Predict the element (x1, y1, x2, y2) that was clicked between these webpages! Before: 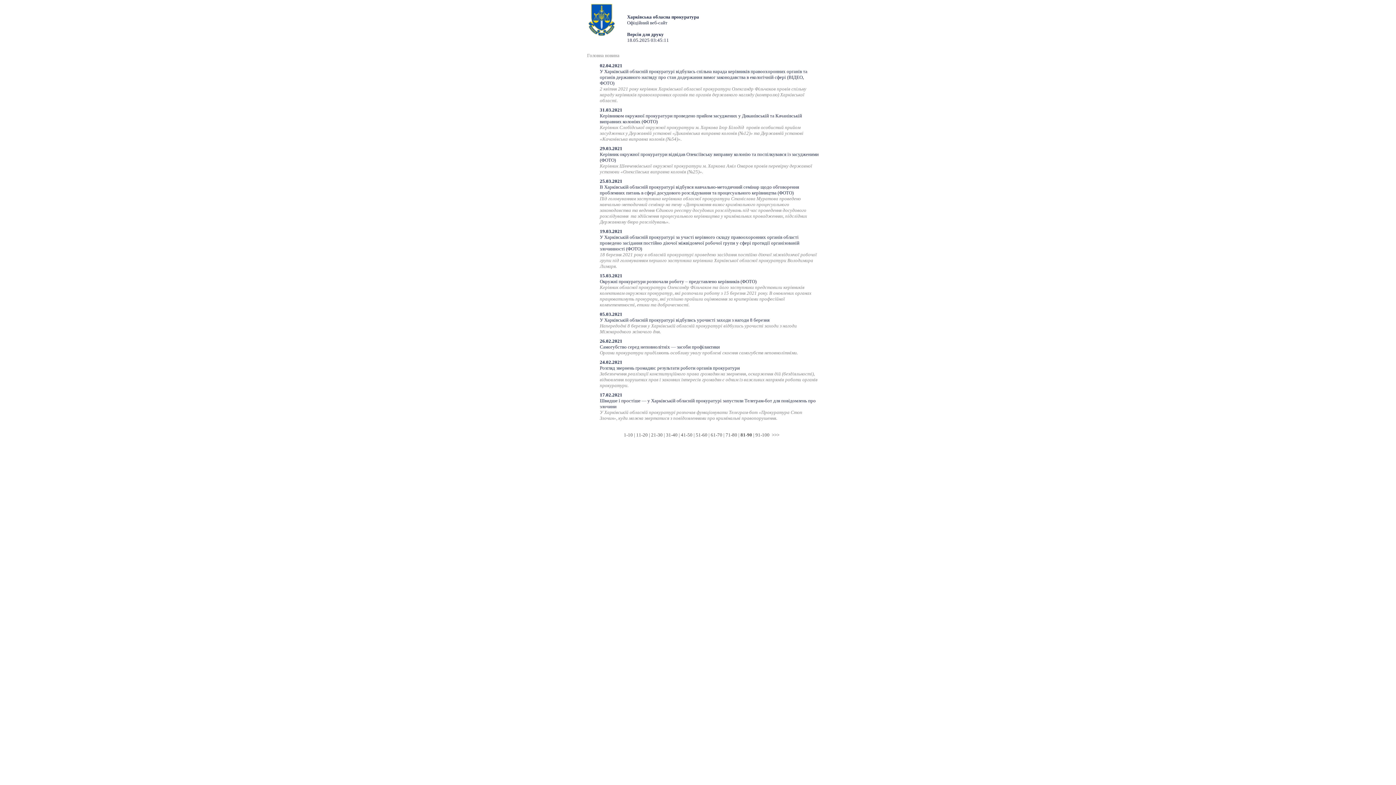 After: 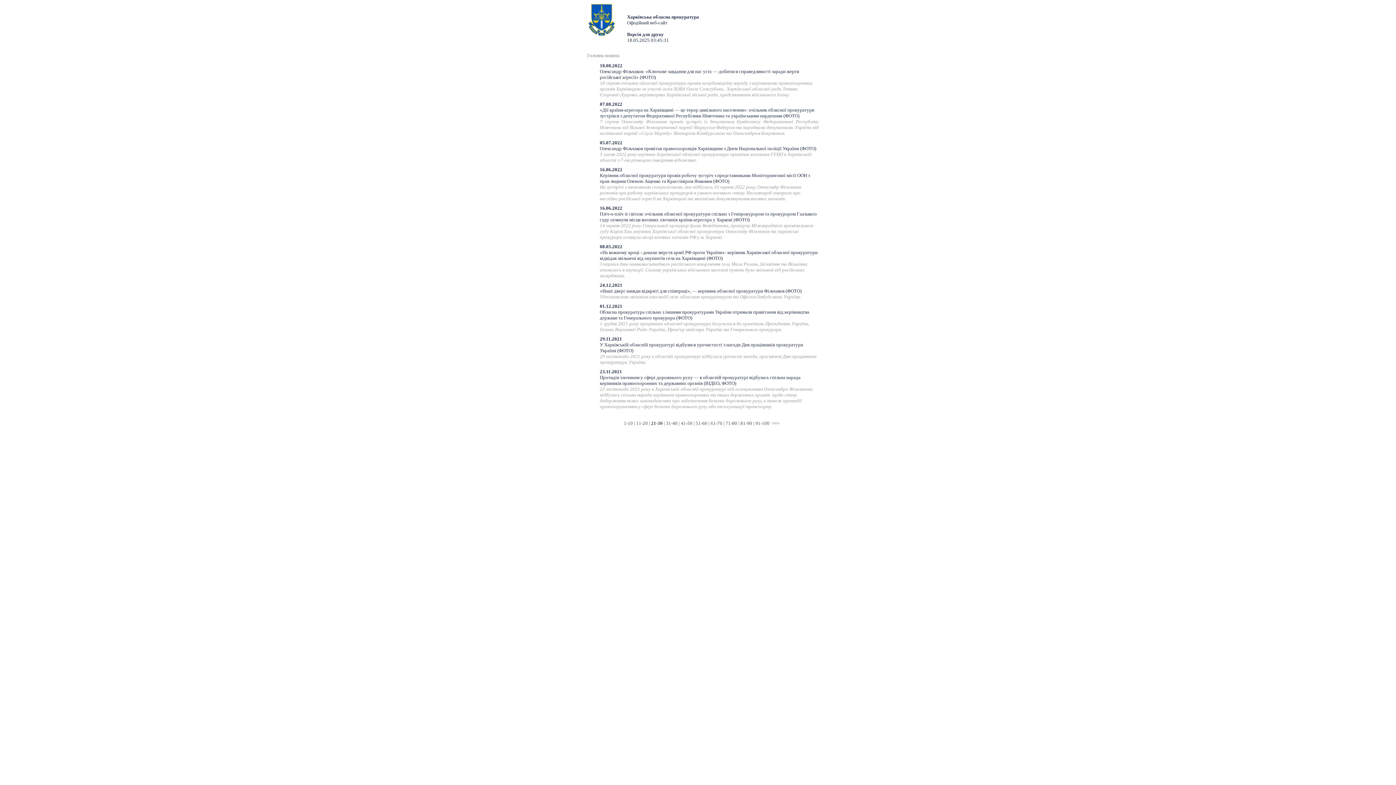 Action: label: 21-30 bbox: (651, 432, 662, 437)